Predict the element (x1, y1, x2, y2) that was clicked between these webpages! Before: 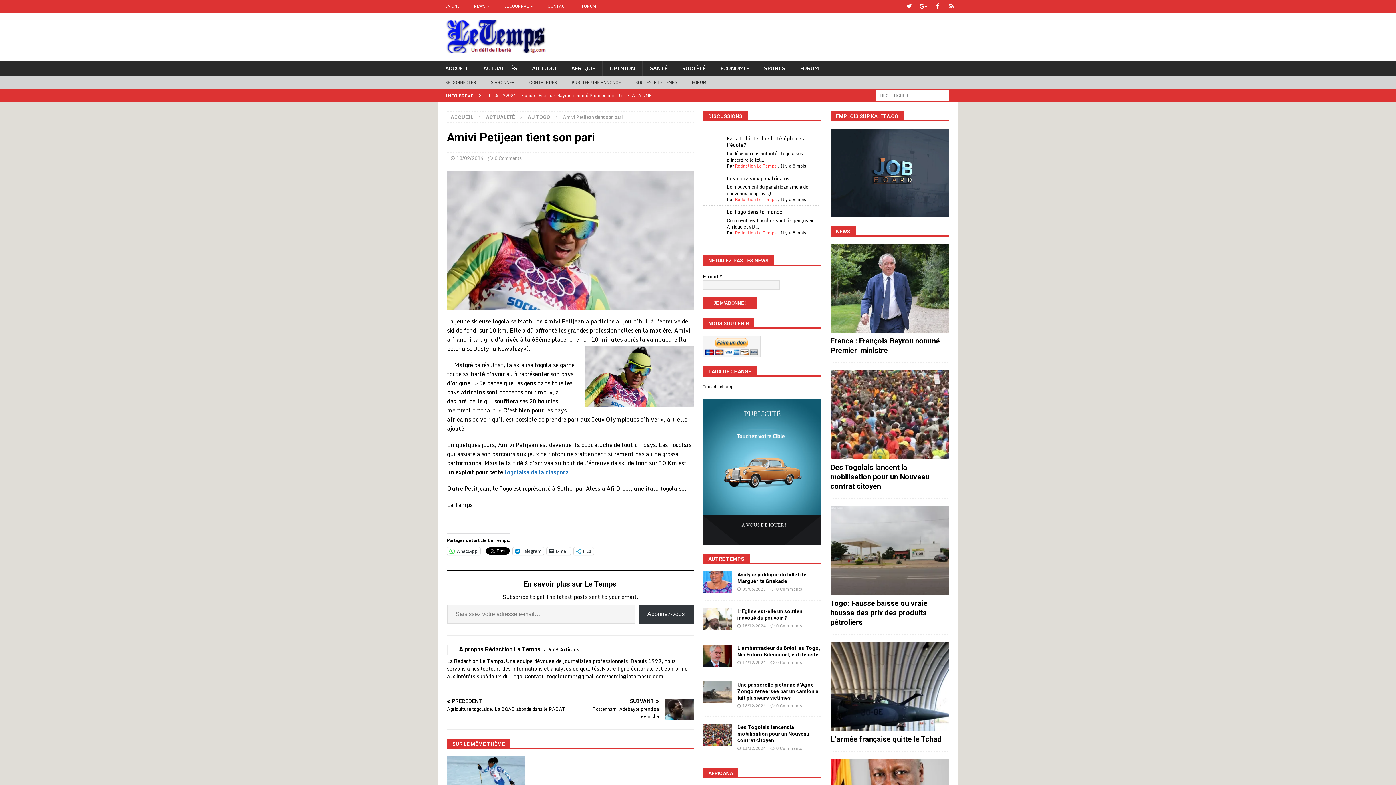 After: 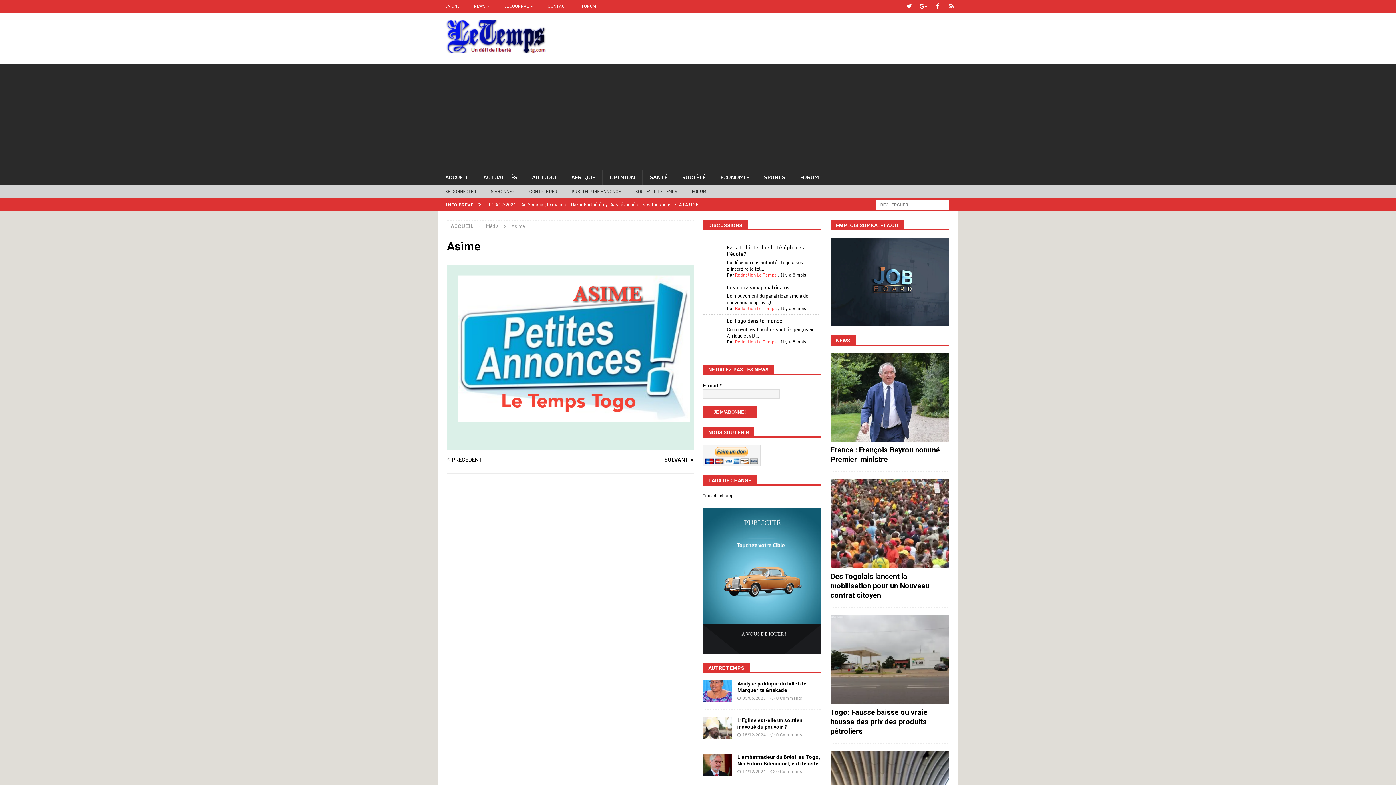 Action: bbox: (564, 76, 628, 89) label: PUBLIER UNE ANNONCE